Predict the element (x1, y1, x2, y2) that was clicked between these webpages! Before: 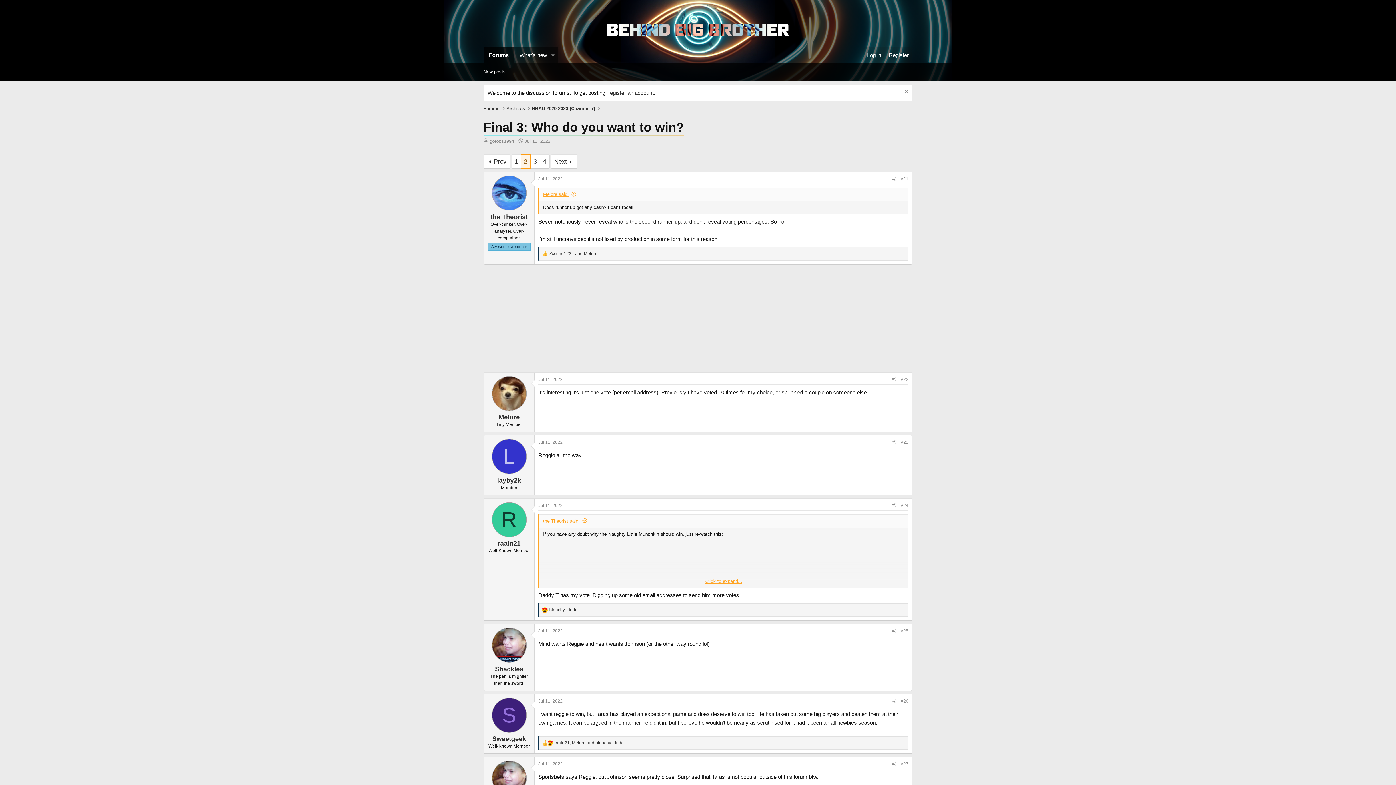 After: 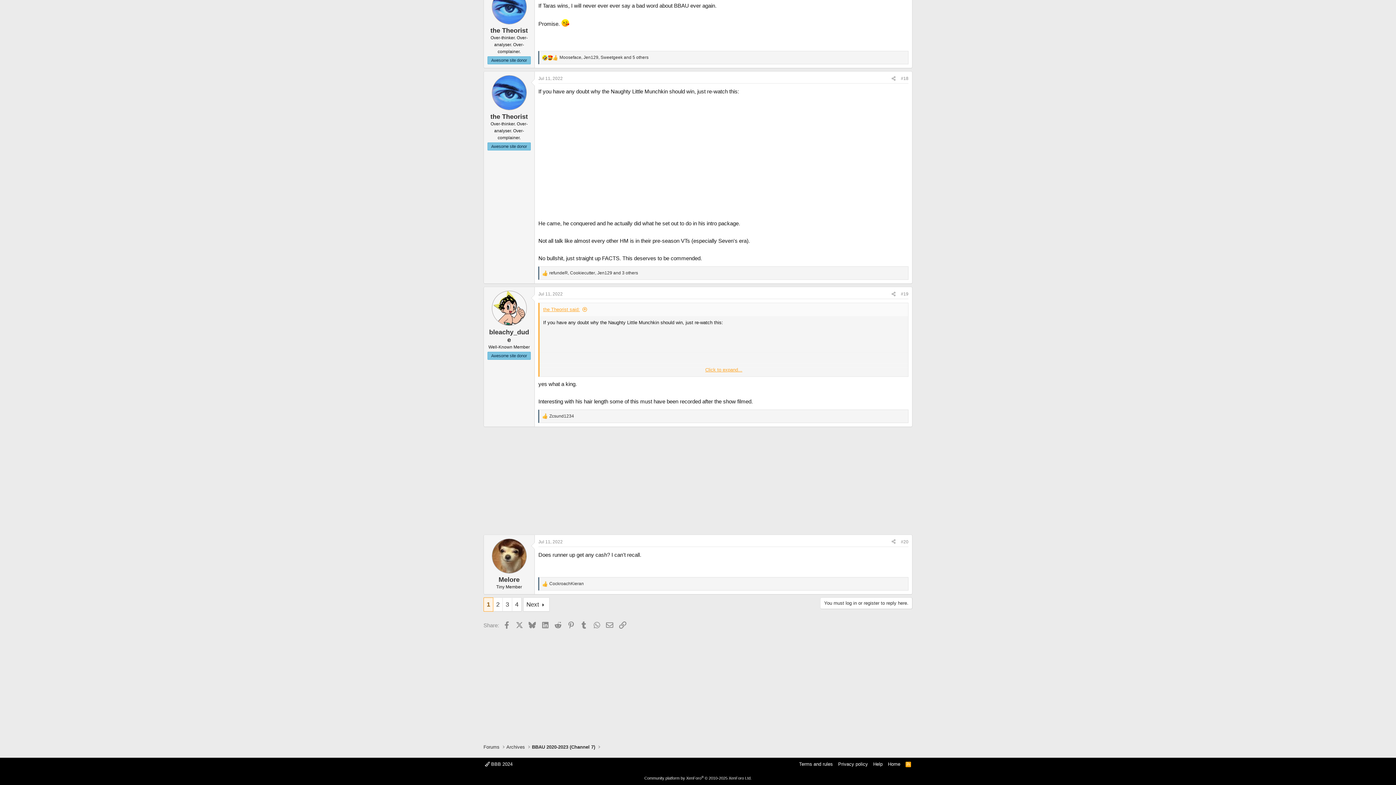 Action: label: the Theorist said: bbox: (543, 518, 587, 523)